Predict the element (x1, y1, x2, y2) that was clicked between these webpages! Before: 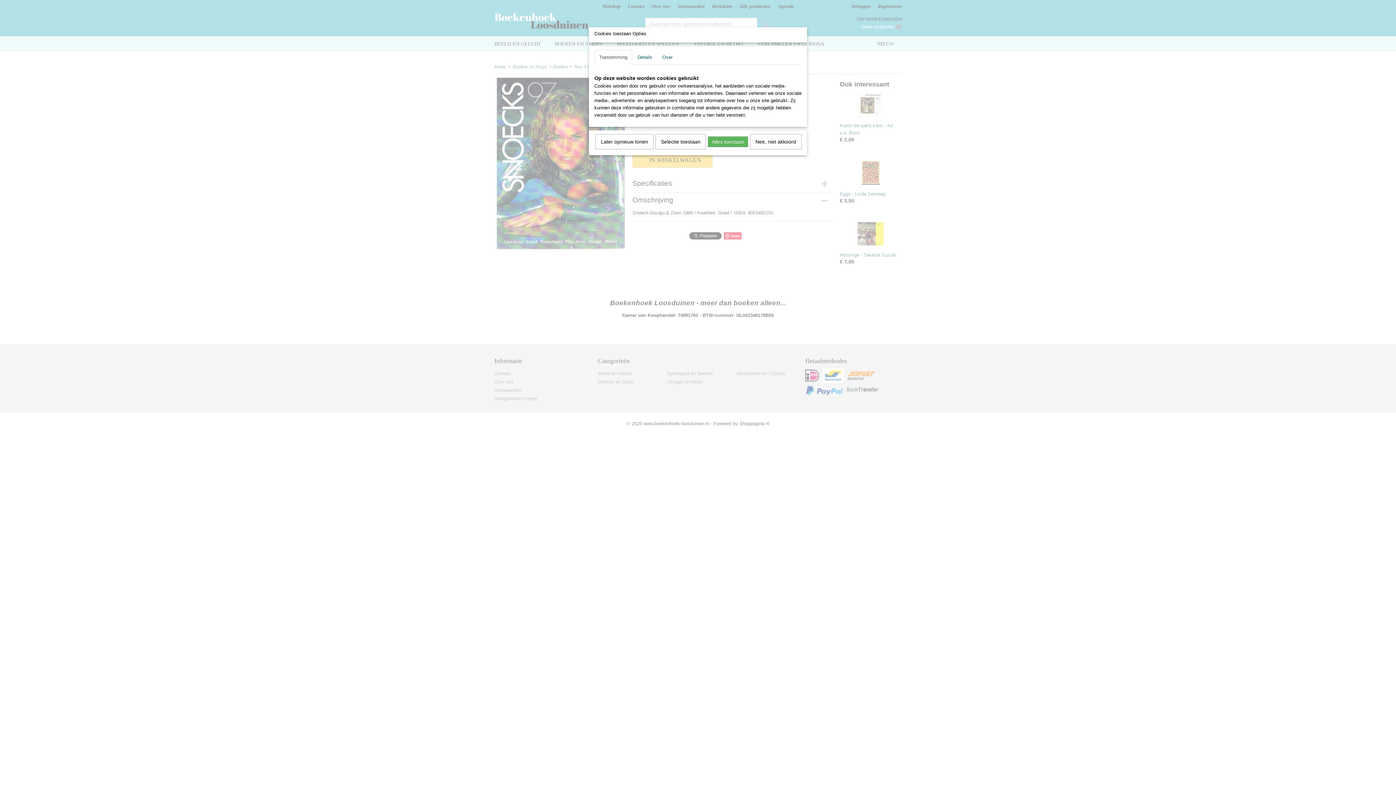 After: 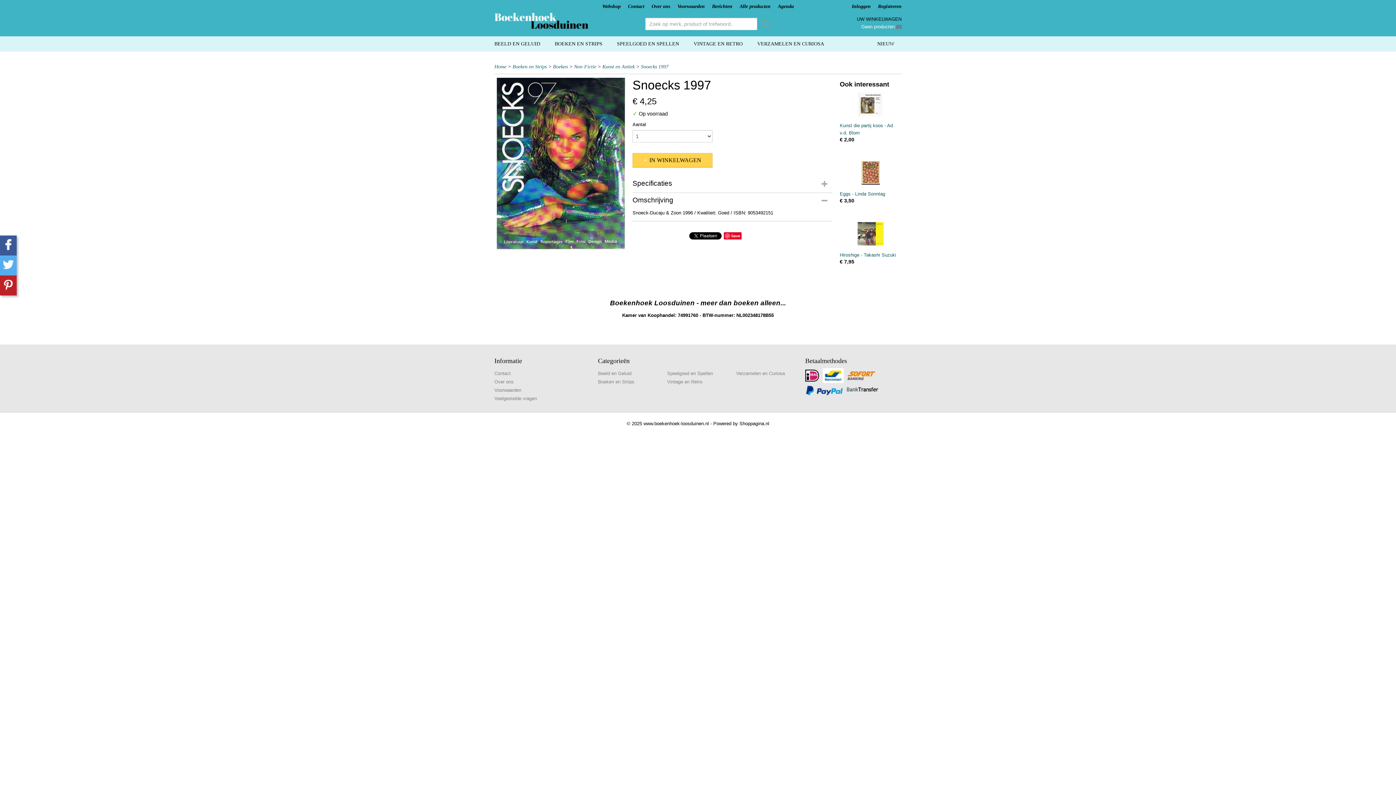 Action: bbox: (750, 134, 801, 149) label: Nee, niet akkoord